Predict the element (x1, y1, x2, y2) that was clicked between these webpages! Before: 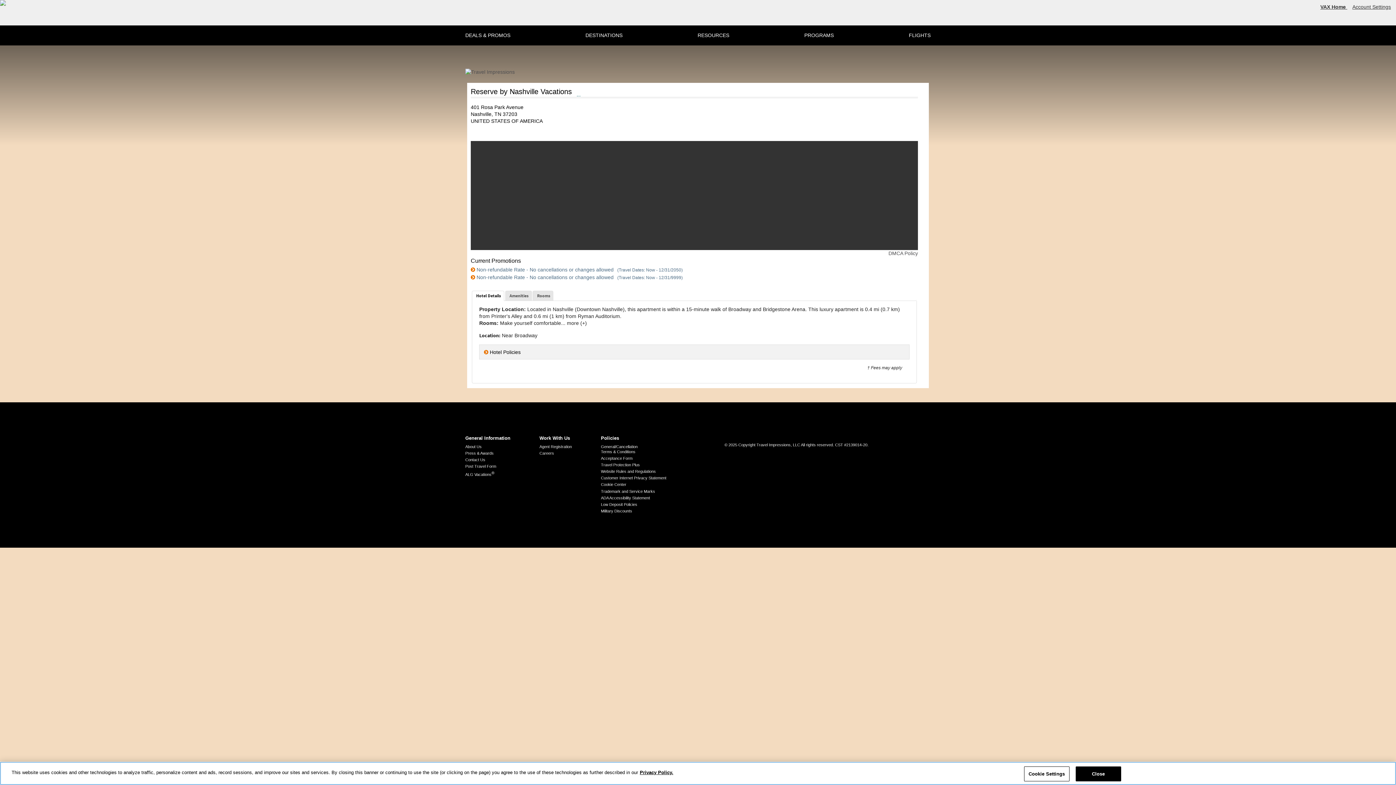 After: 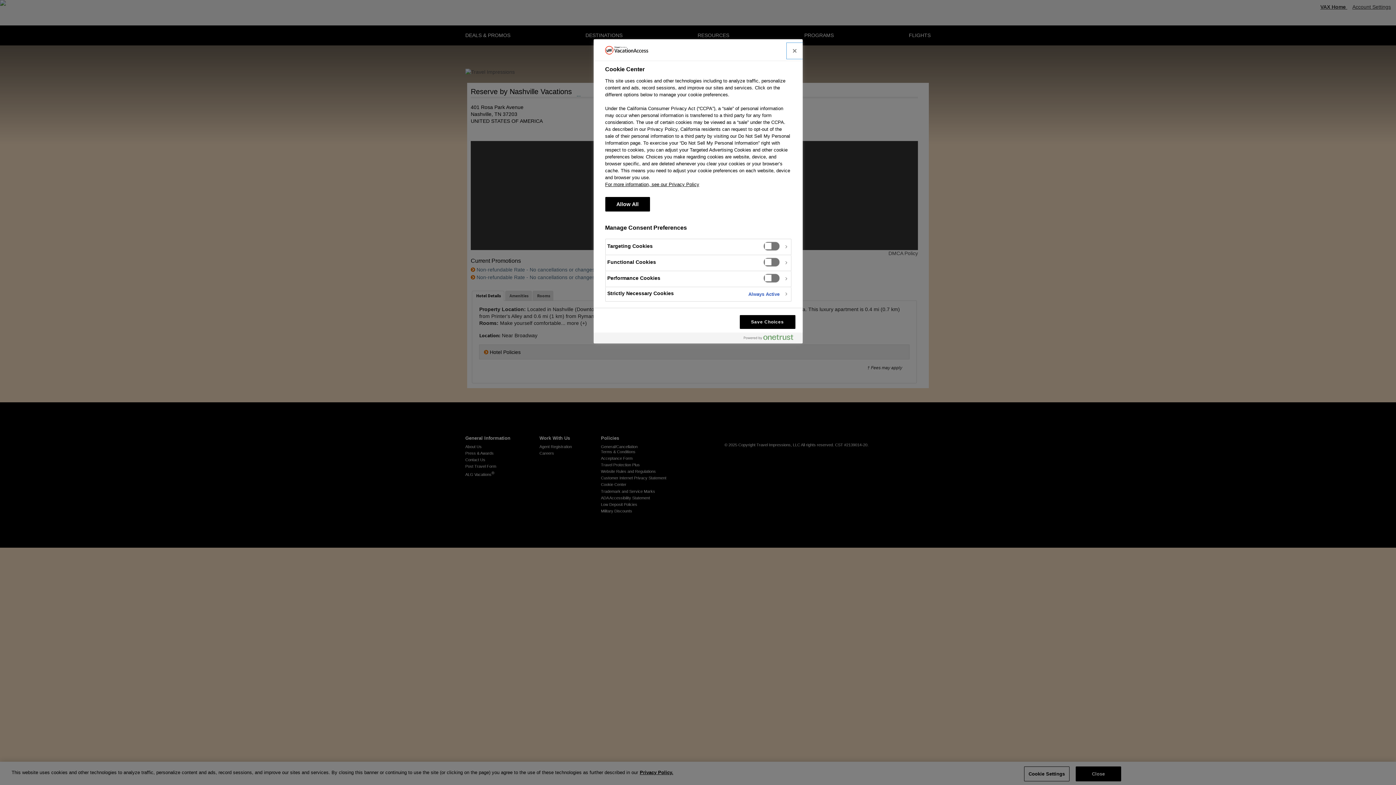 Action: bbox: (601, 482, 626, 487) label: Cookie Center